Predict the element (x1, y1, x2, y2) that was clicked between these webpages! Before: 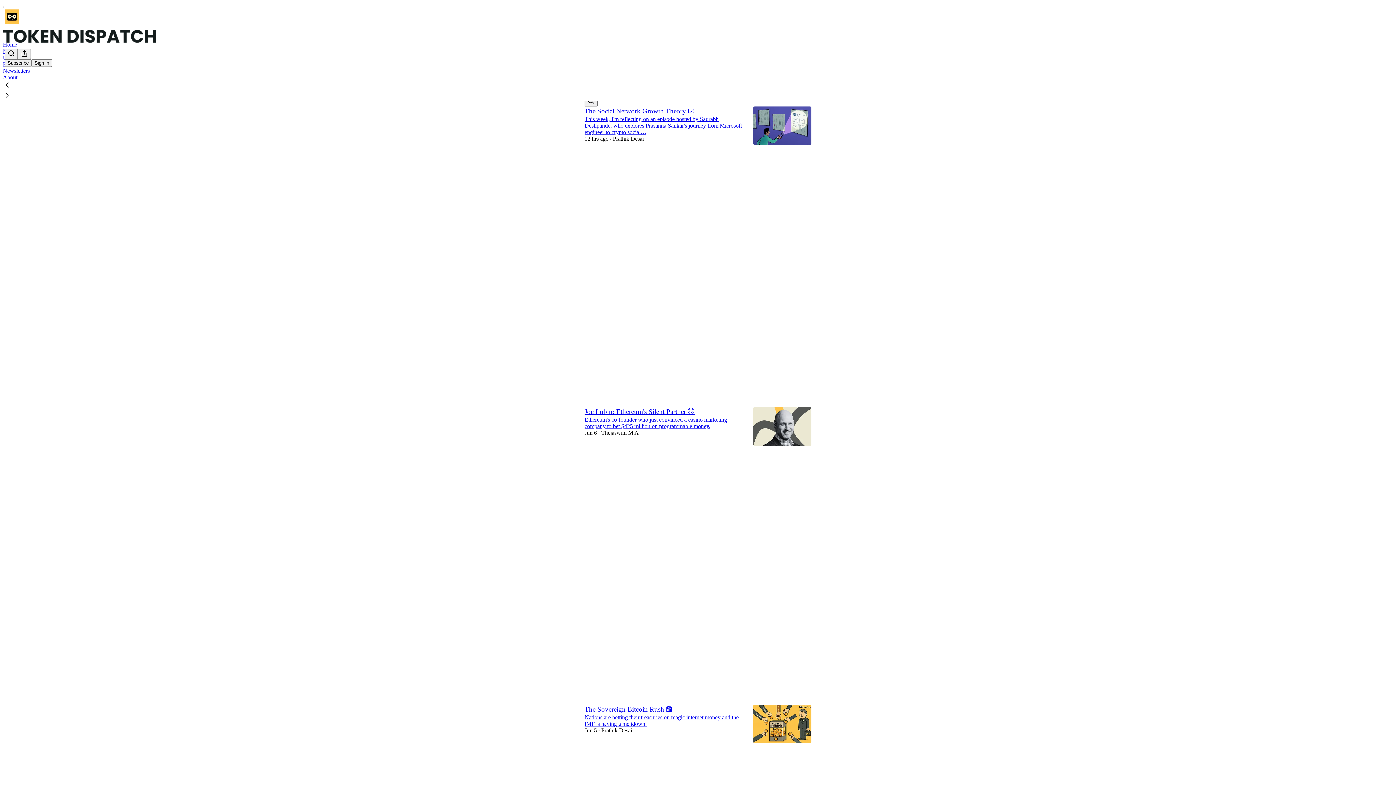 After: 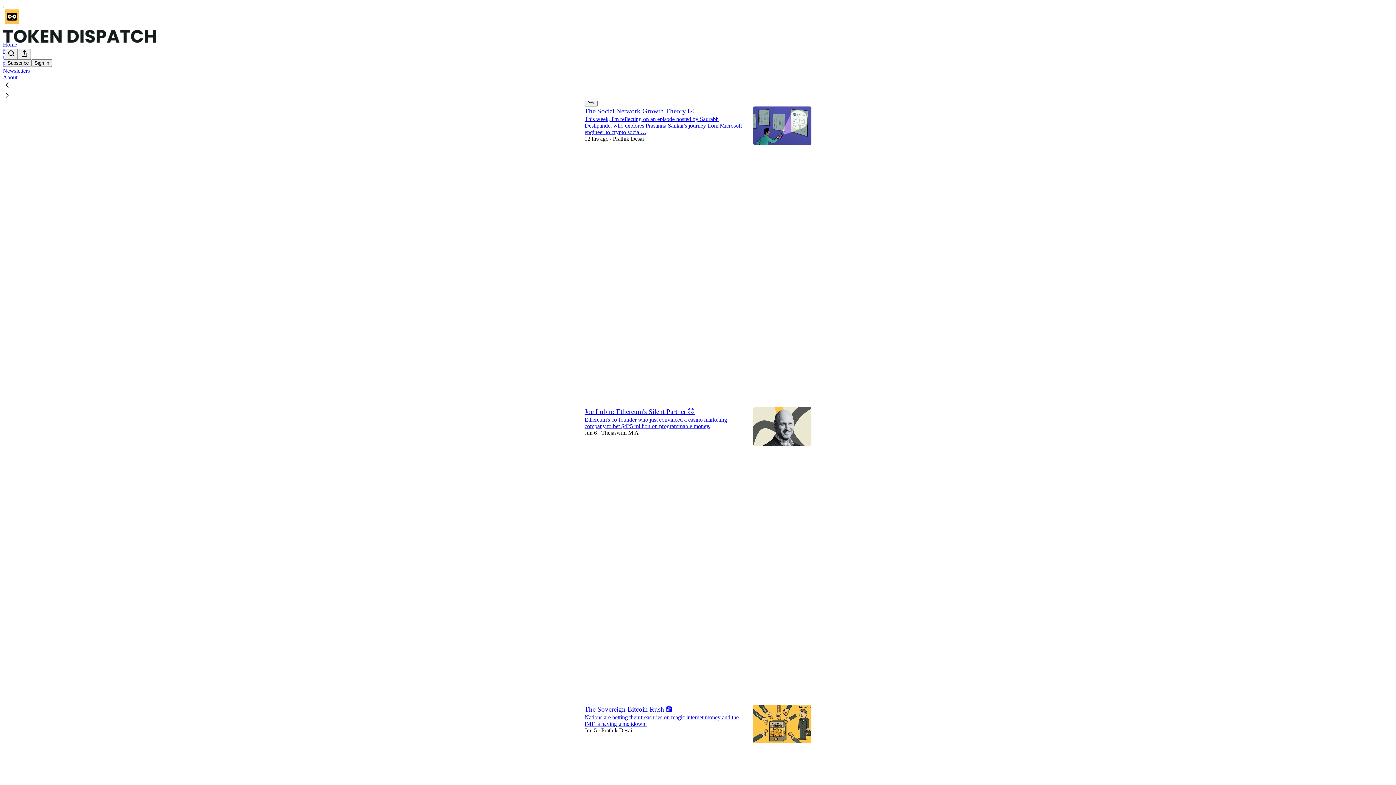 Action: bbox: (2, 90, 1399, 101)